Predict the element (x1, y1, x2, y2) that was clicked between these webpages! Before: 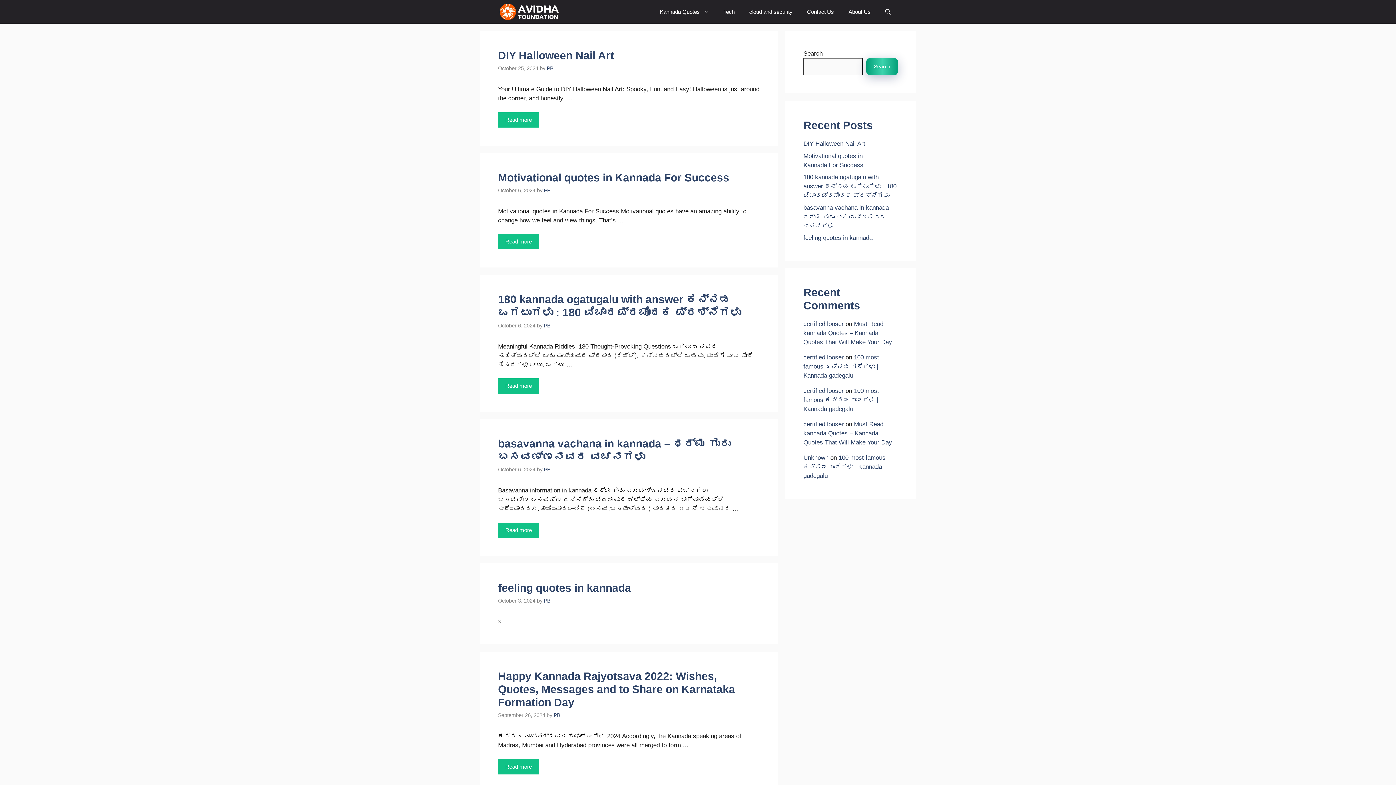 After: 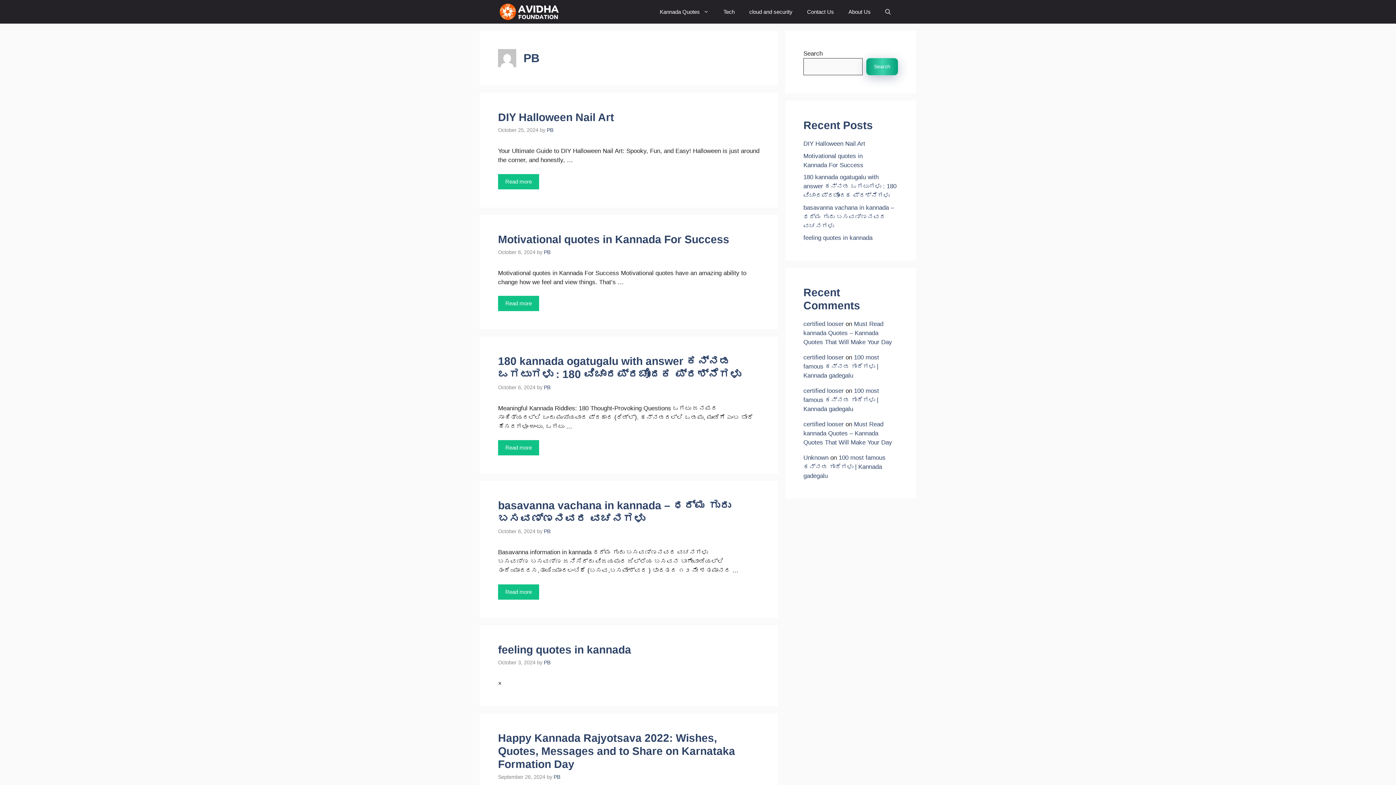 Action: label: PB bbox: (546, 65, 553, 71)